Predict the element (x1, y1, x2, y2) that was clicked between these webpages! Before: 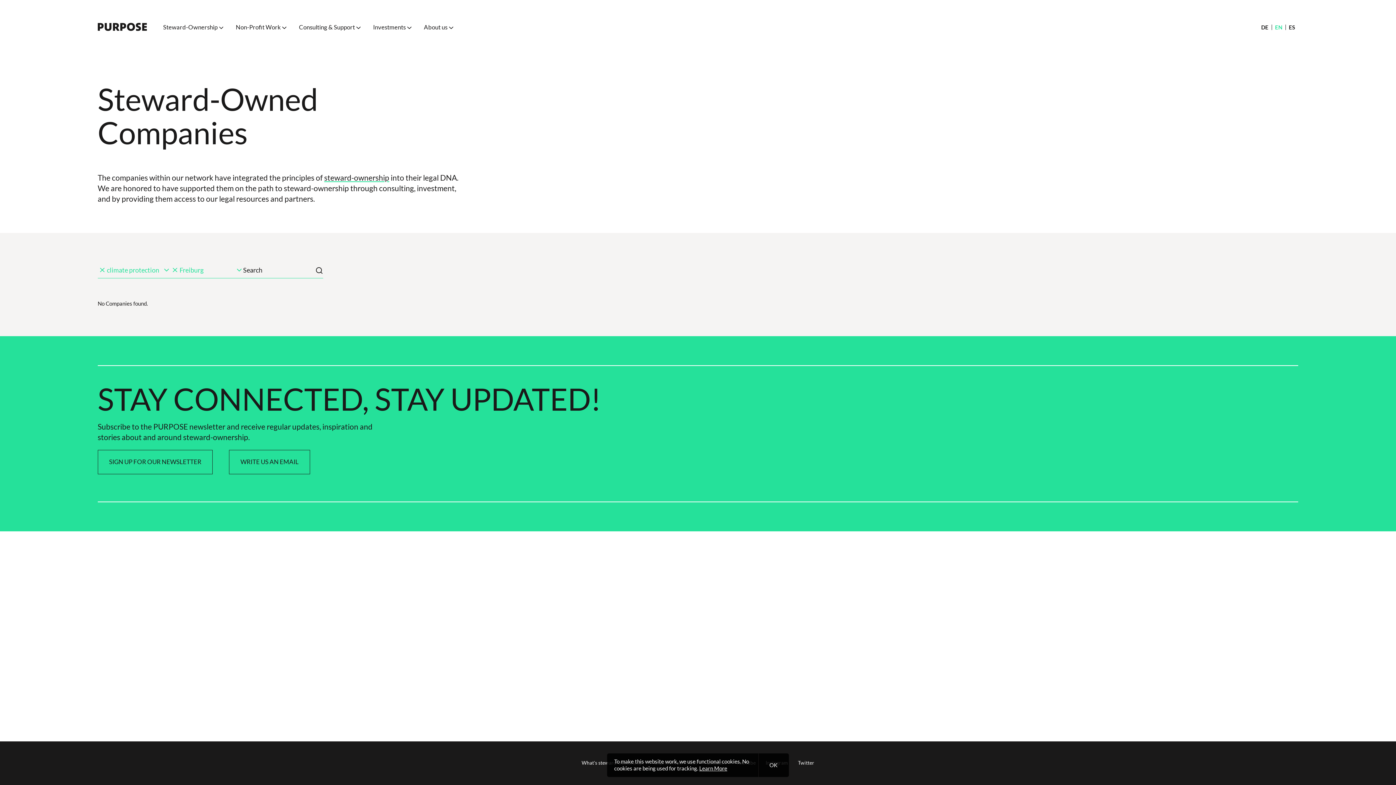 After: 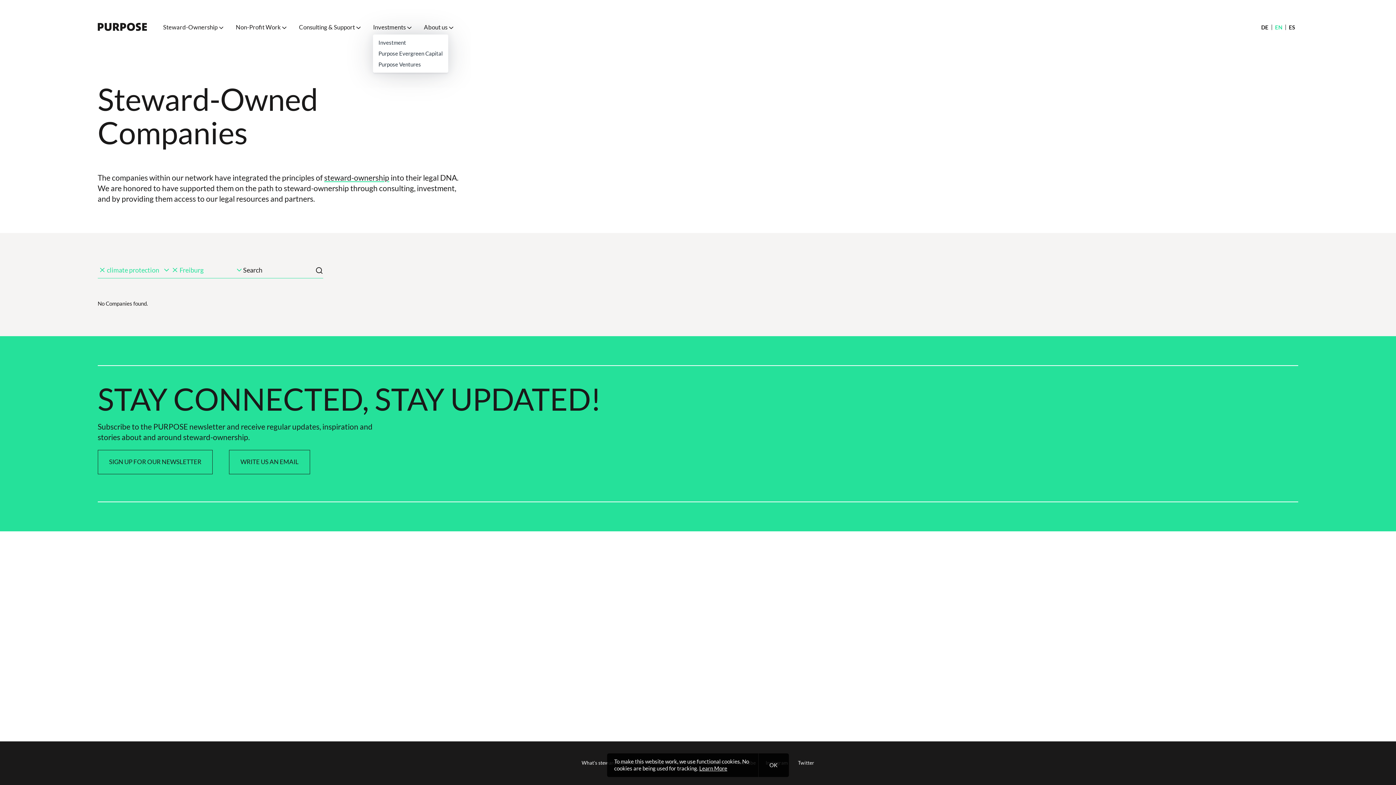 Action: bbox: (373, 23, 413, 30) label: Investments